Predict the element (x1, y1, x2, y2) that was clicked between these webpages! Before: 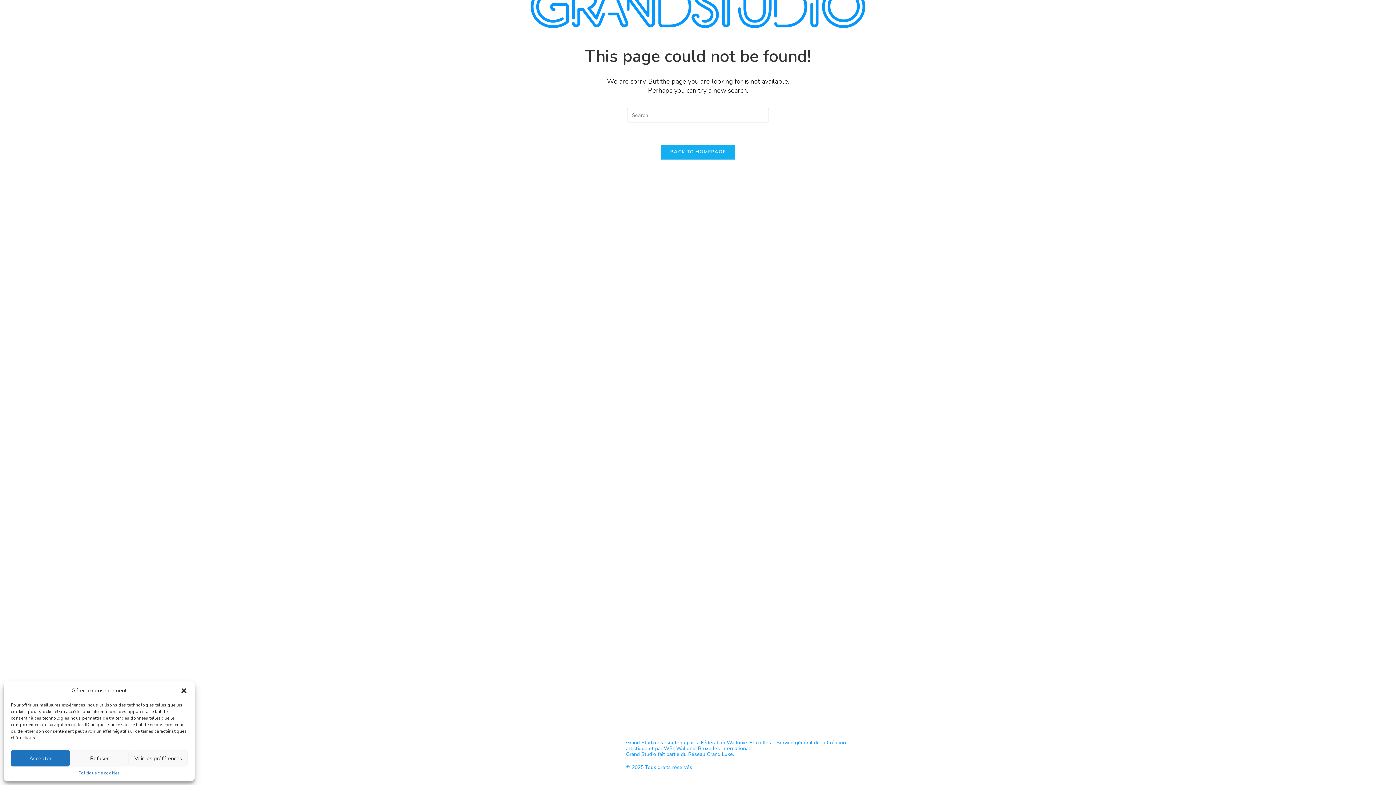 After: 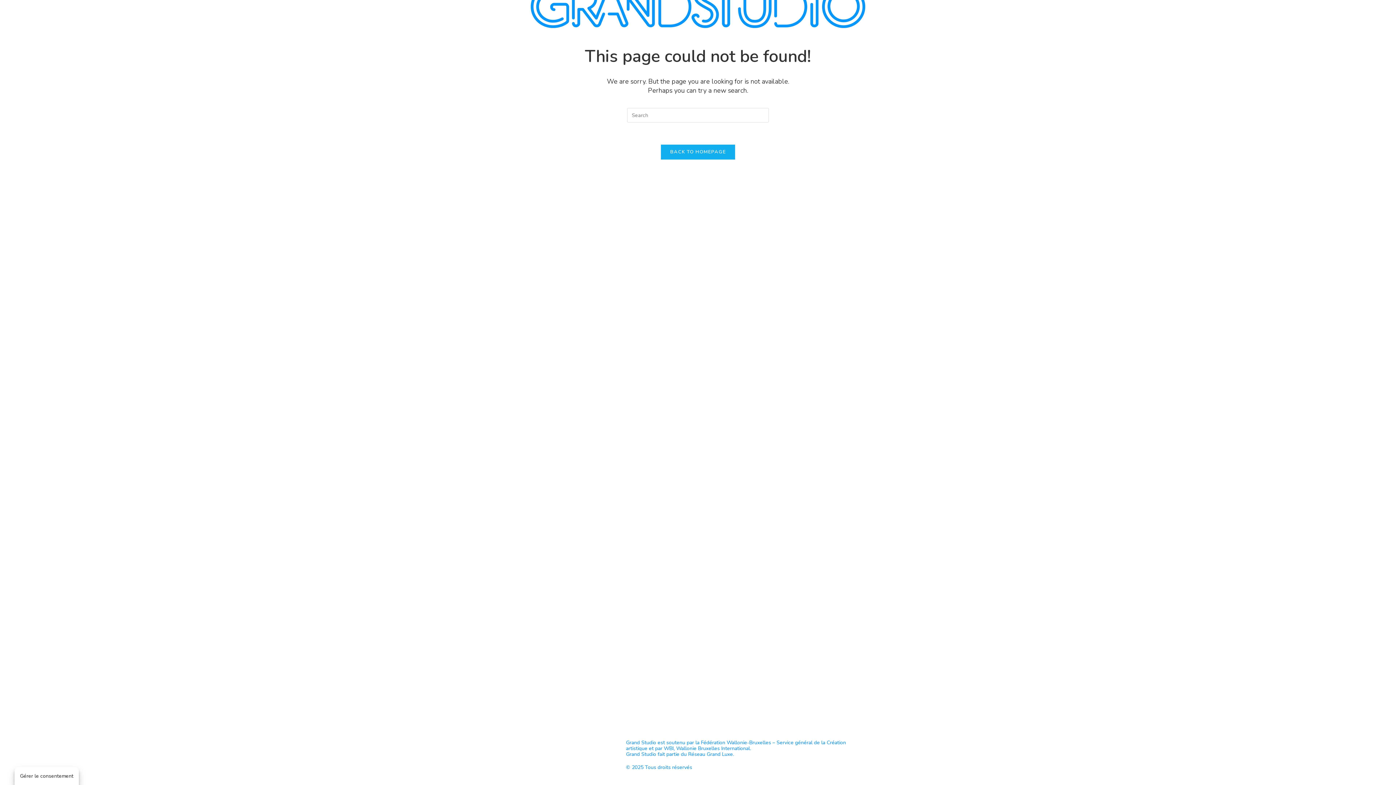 Action: bbox: (69, 750, 128, 766) label: Refuser